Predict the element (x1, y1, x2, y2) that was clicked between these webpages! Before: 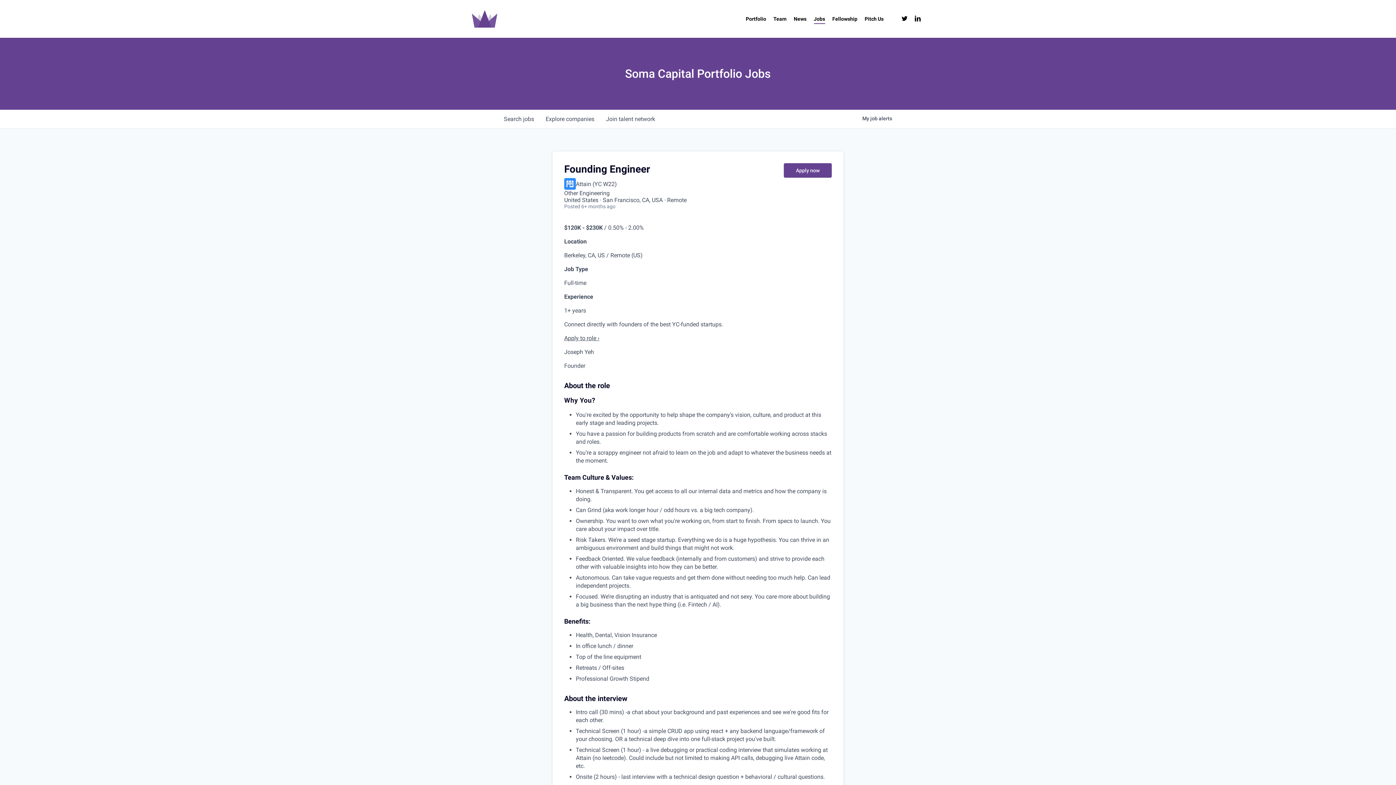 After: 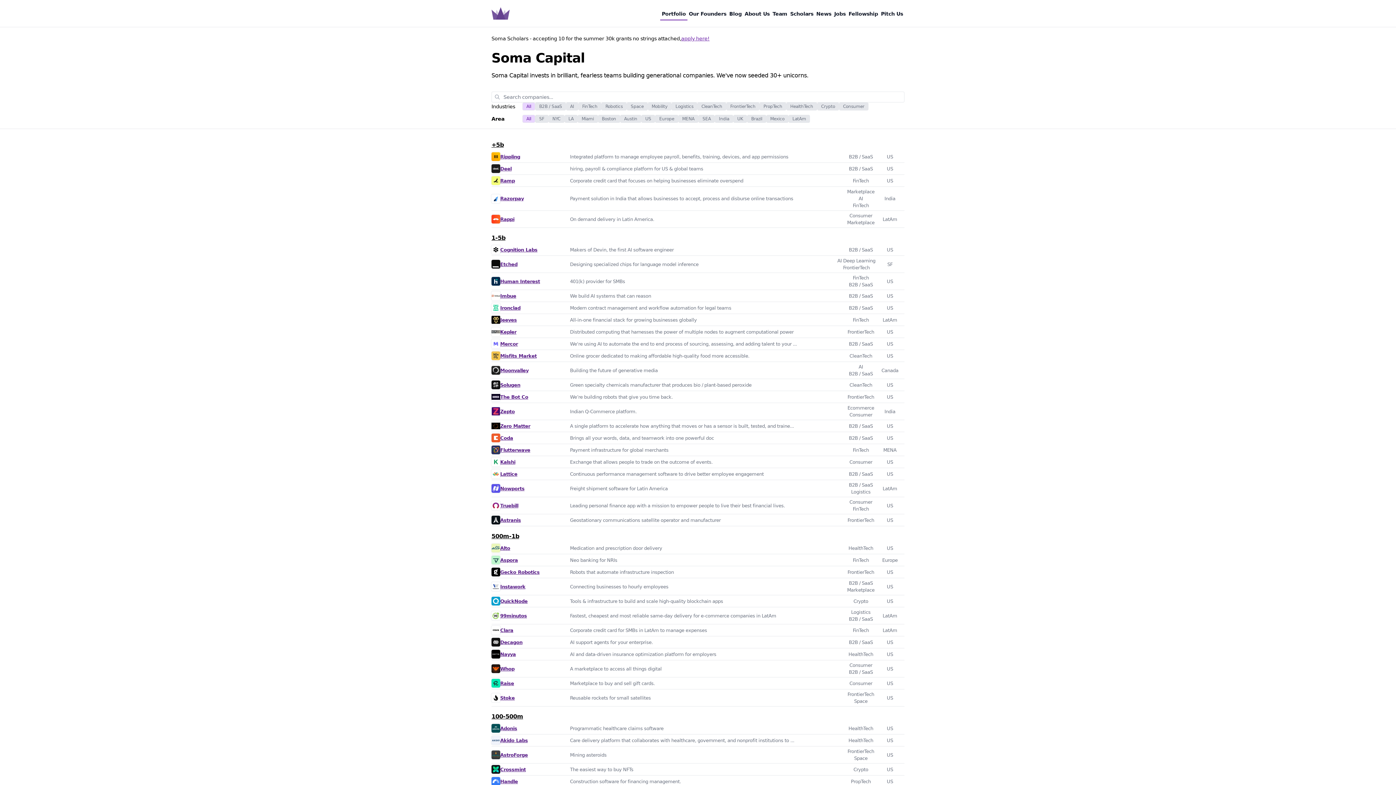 Action: label: Portfolio bbox: (746, 16, 766, 21)